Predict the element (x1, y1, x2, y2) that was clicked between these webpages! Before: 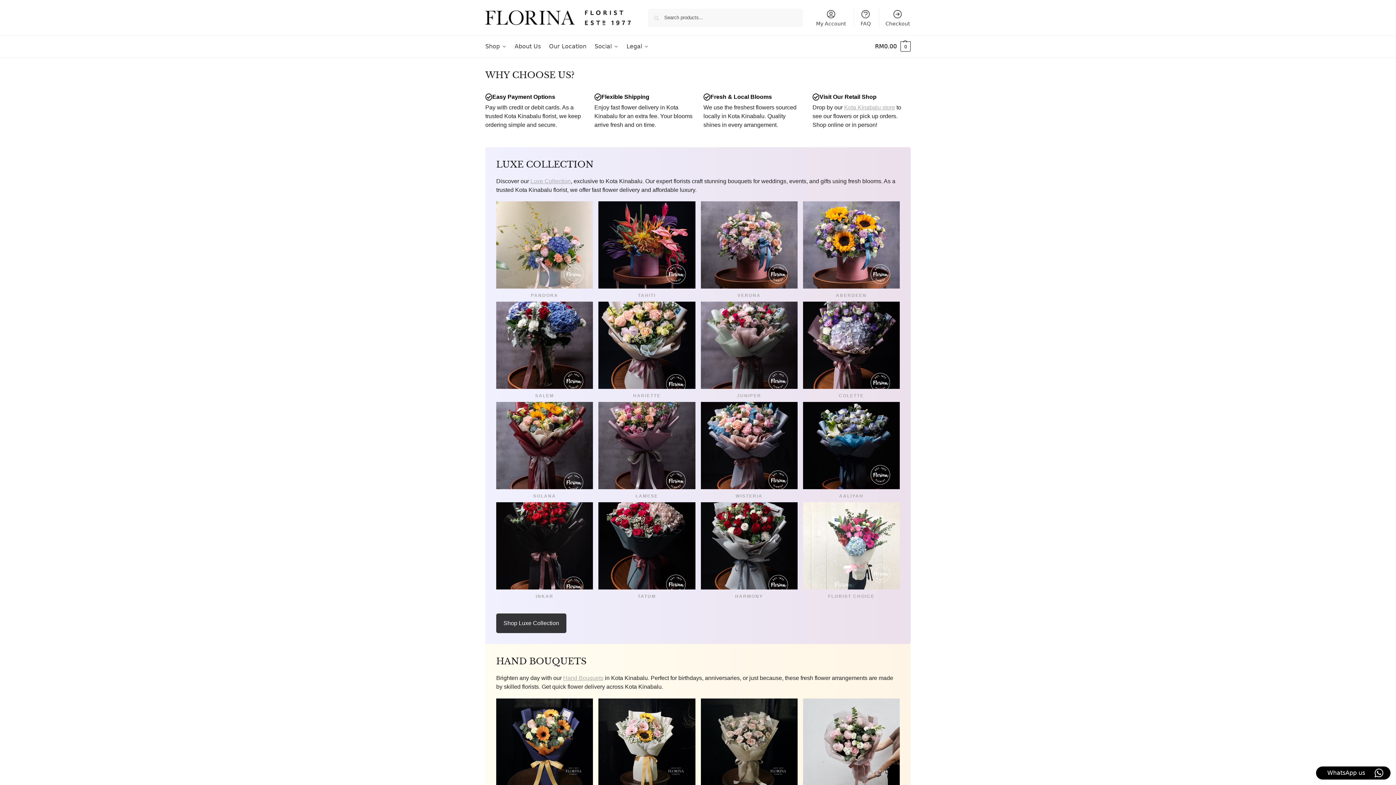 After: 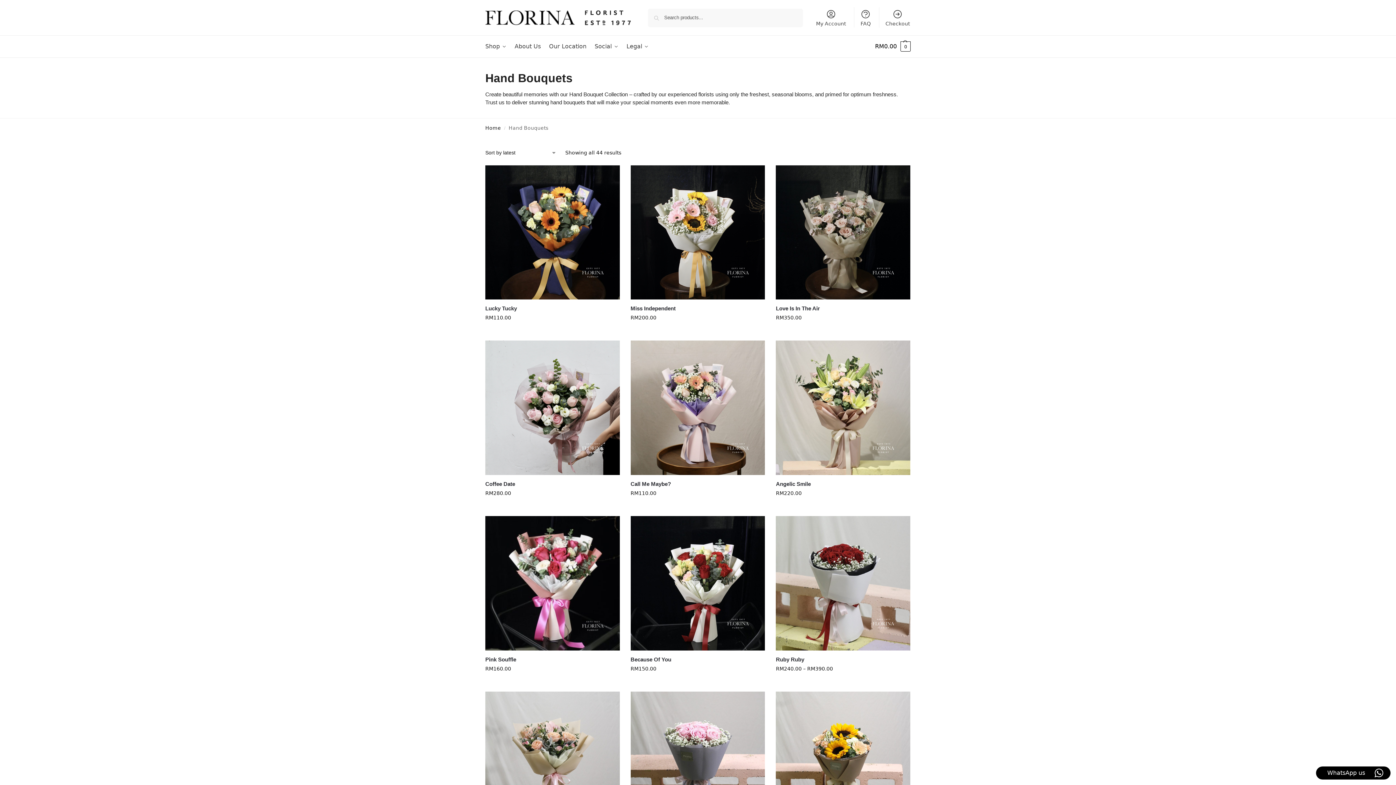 Action: bbox: (563, 675, 603, 681) label: Hand Bouquets